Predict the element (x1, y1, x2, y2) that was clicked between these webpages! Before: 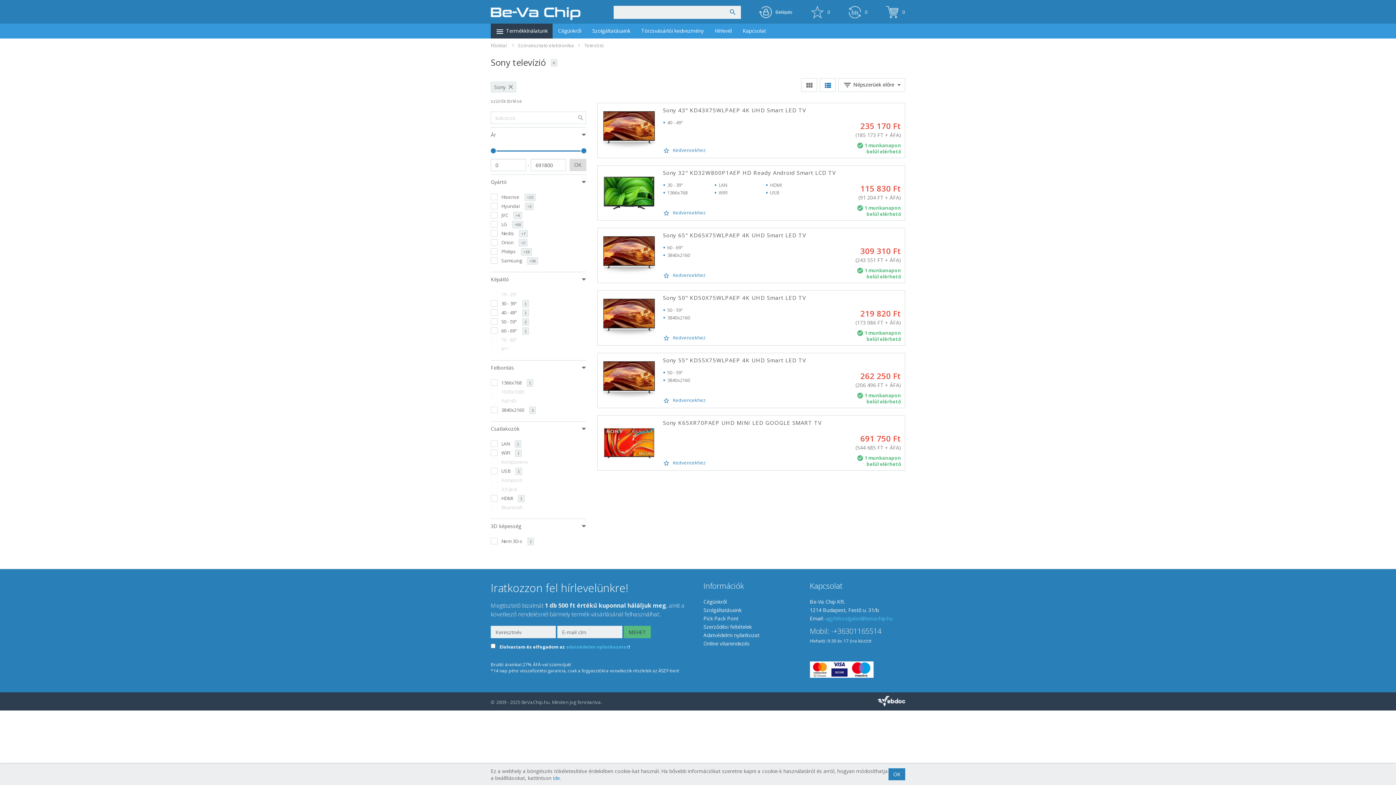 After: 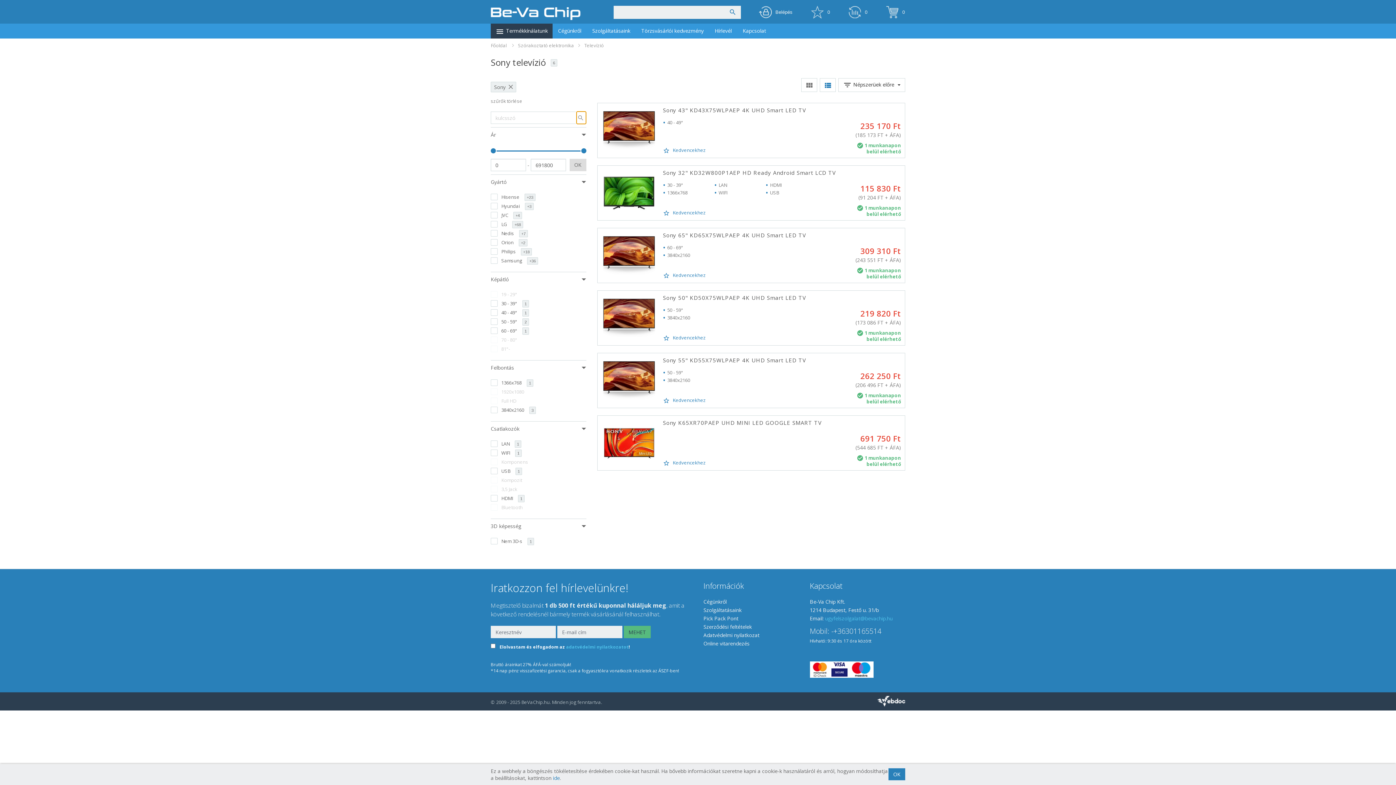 Action: label:  bbox: (576, 111, 586, 124)